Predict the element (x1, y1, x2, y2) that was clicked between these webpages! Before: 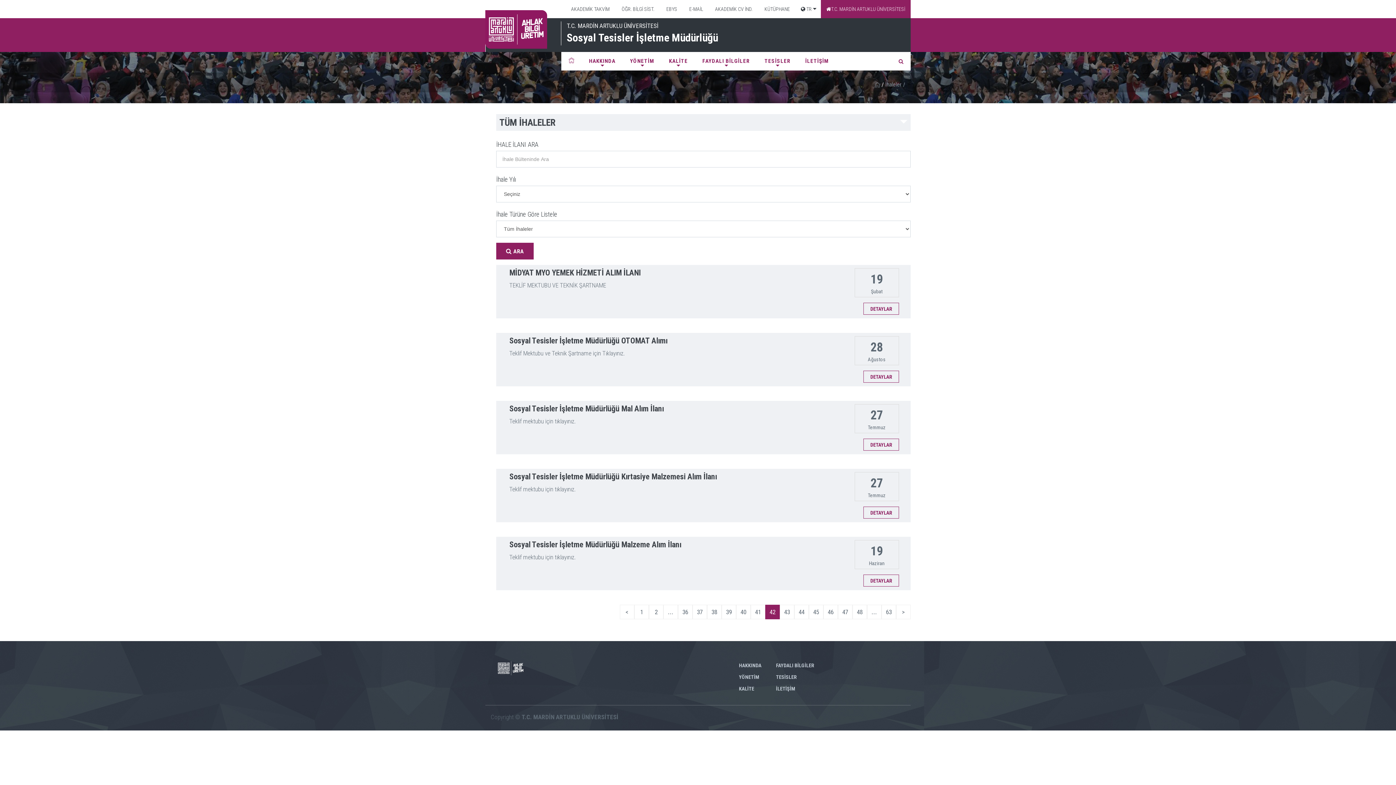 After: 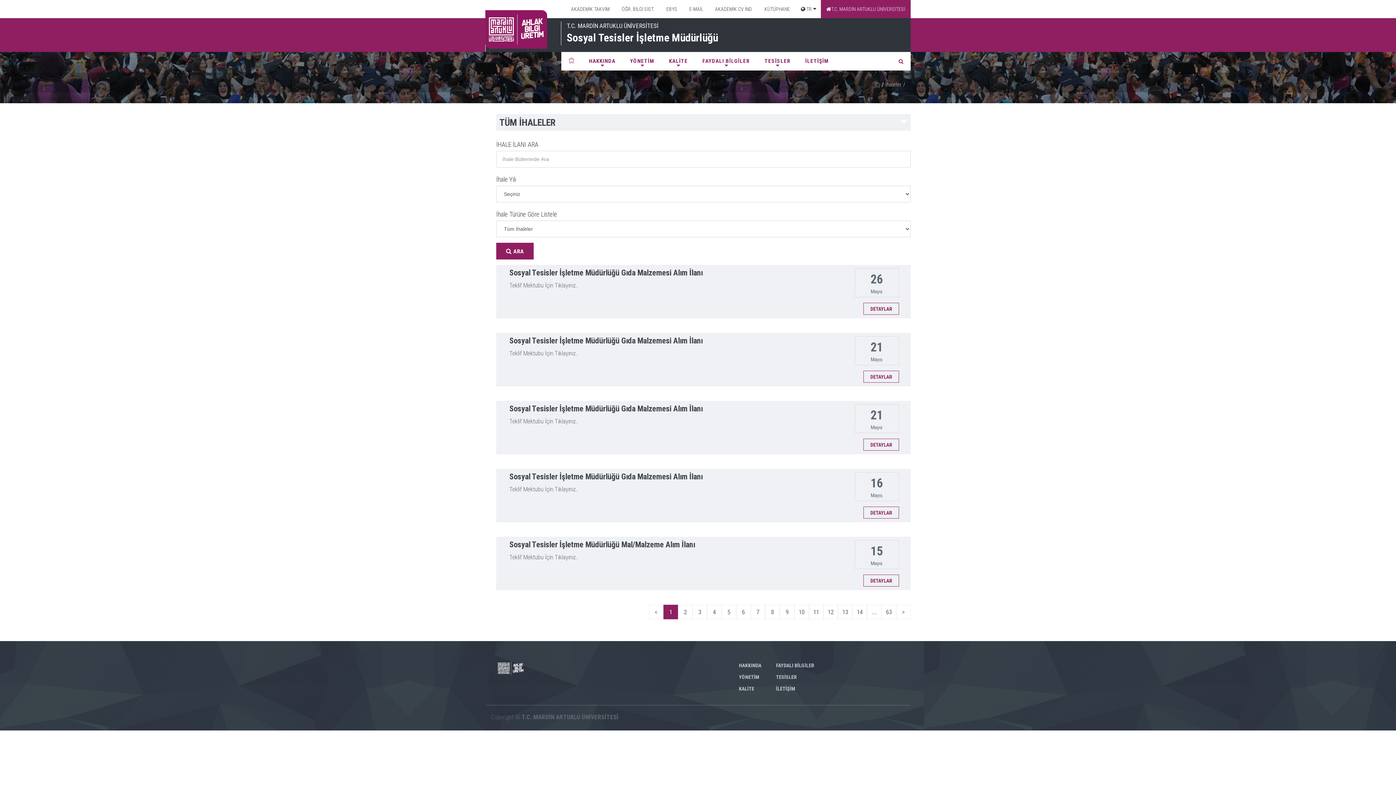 Action: label: ARA bbox: (496, 242, 533, 259)